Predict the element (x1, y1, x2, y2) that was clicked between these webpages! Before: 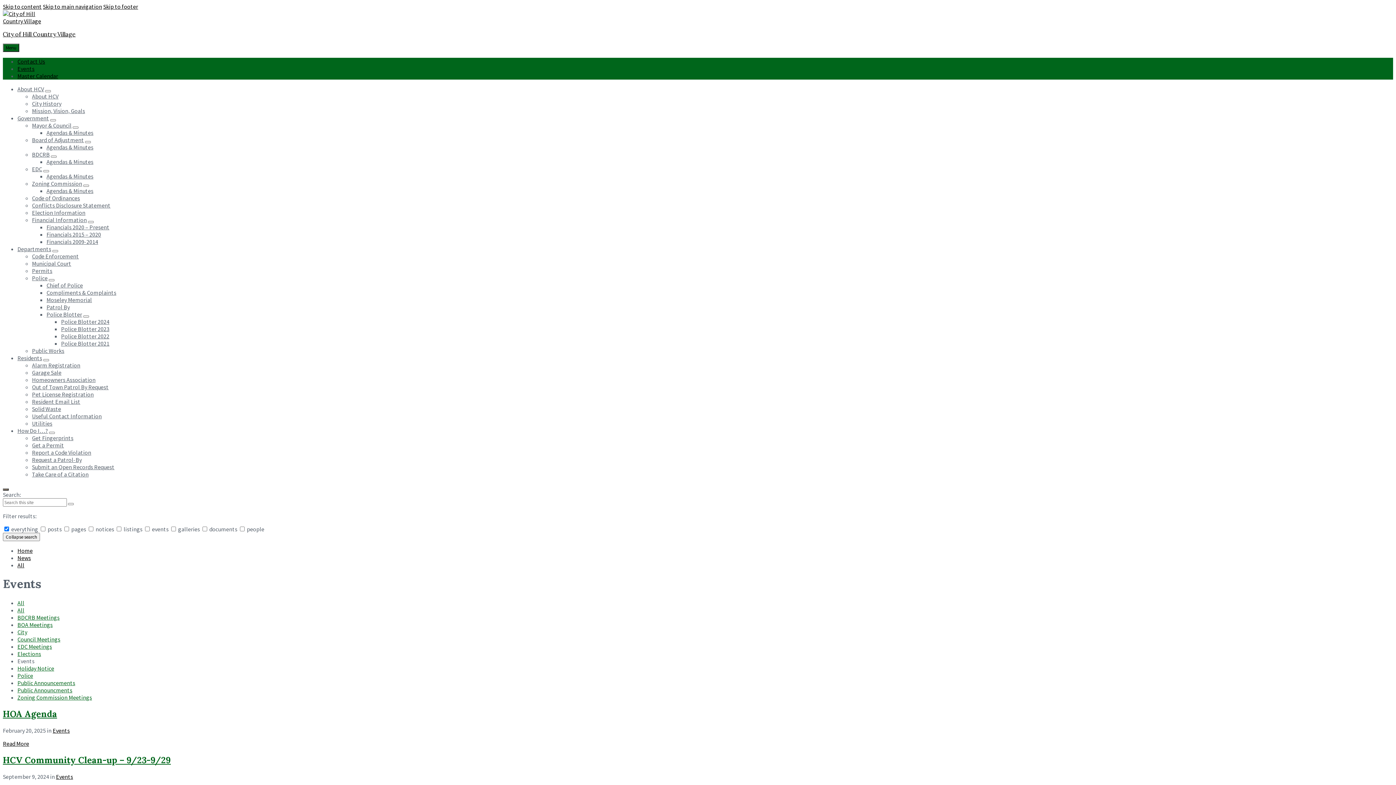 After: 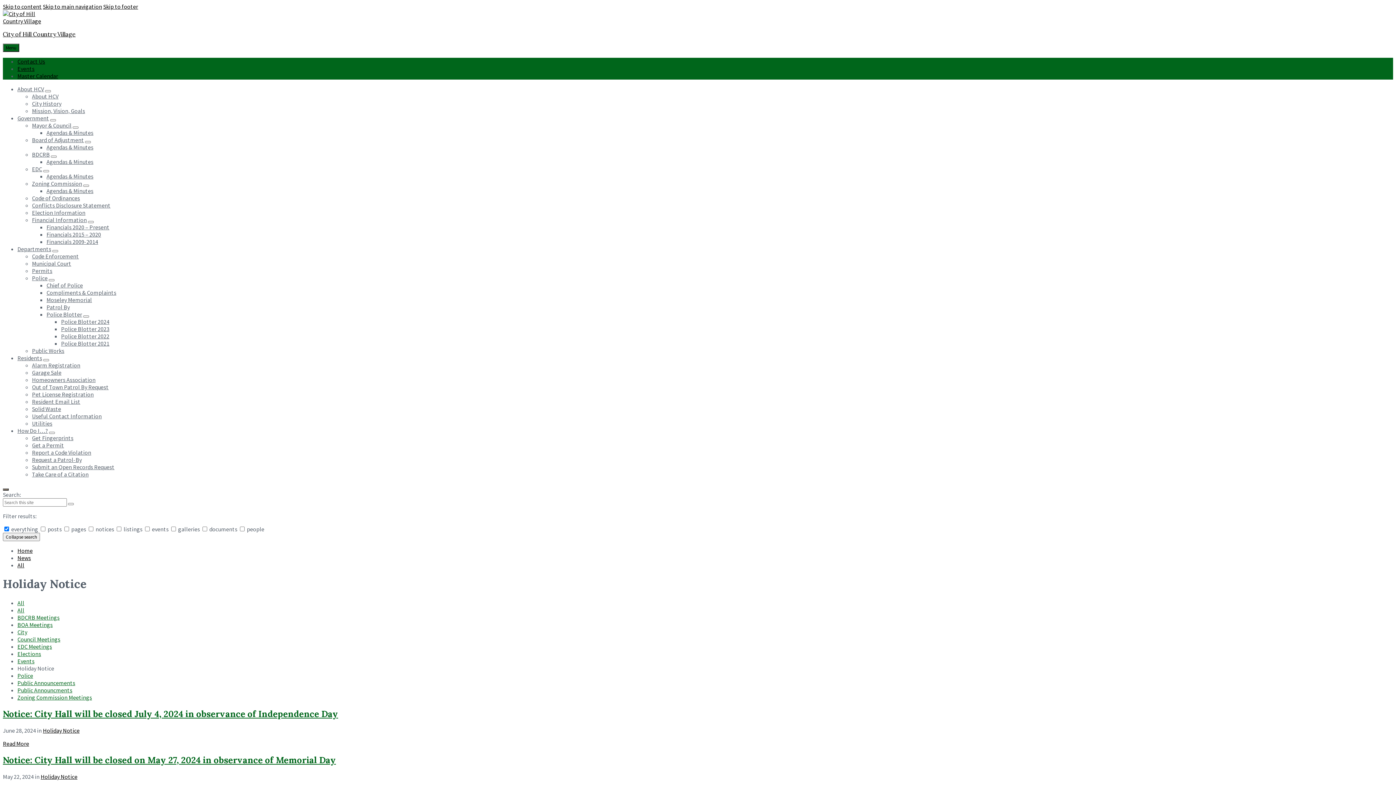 Action: label: Holiday Notice bbox: (17, 665, 54, 672)